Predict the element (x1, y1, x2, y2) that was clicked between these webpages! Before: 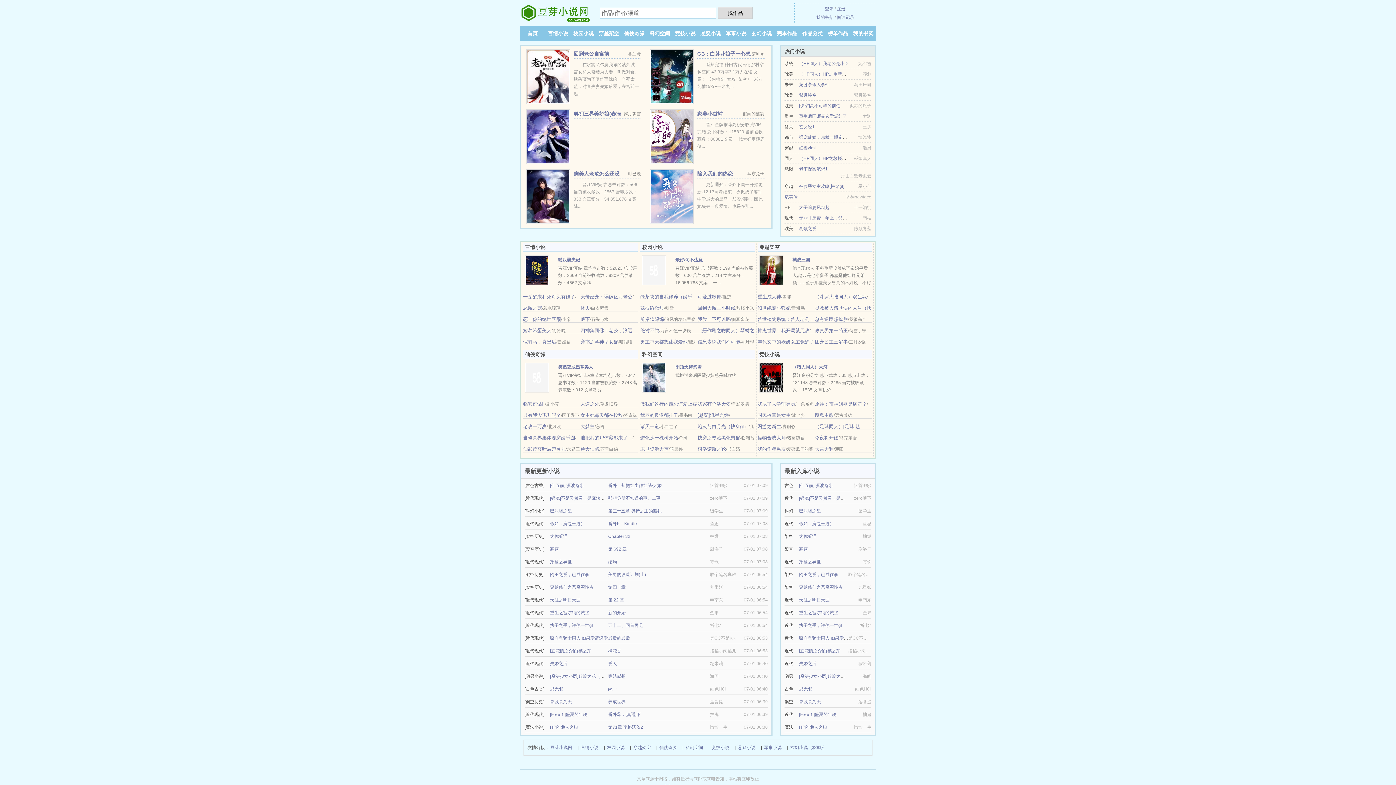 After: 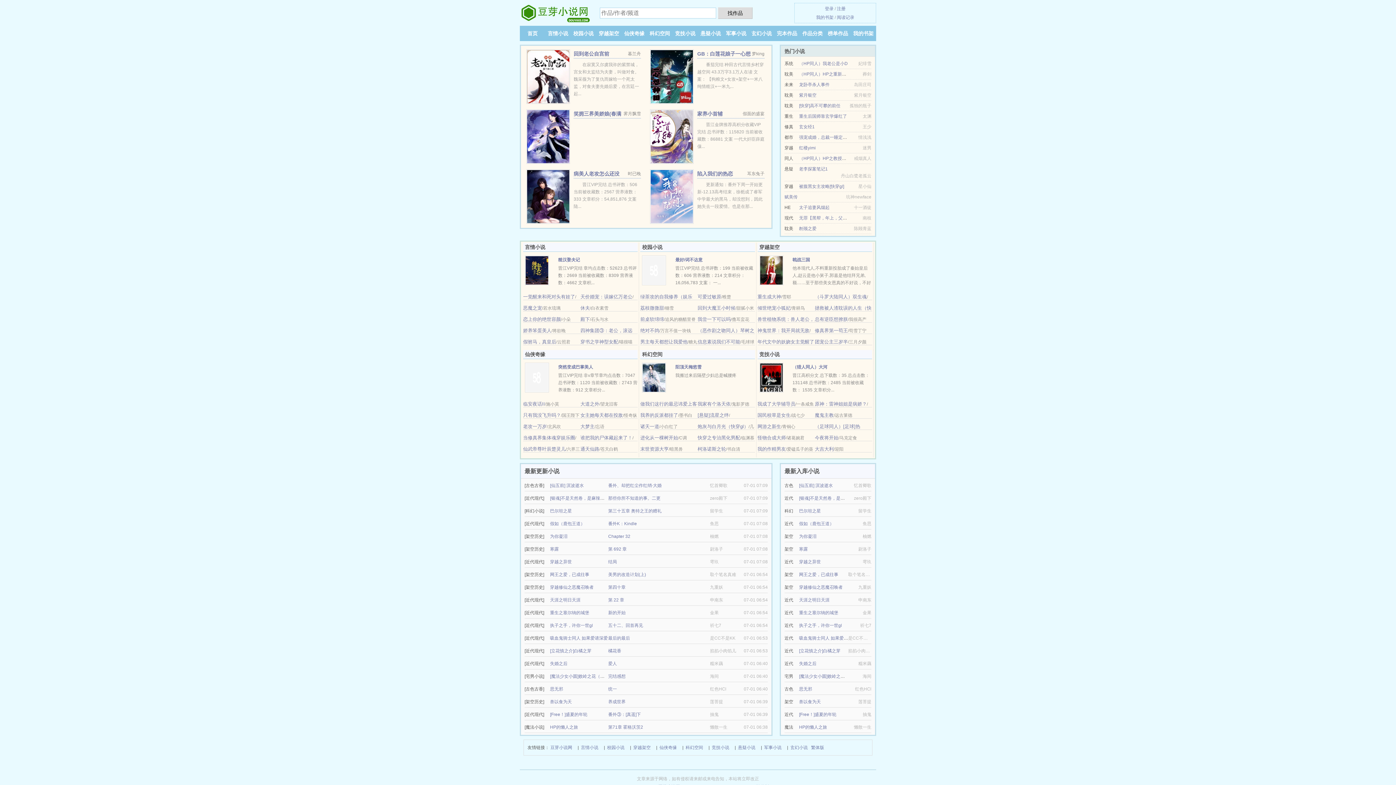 Action: bbox: (607, 744, 624, 752) label: 校园小说